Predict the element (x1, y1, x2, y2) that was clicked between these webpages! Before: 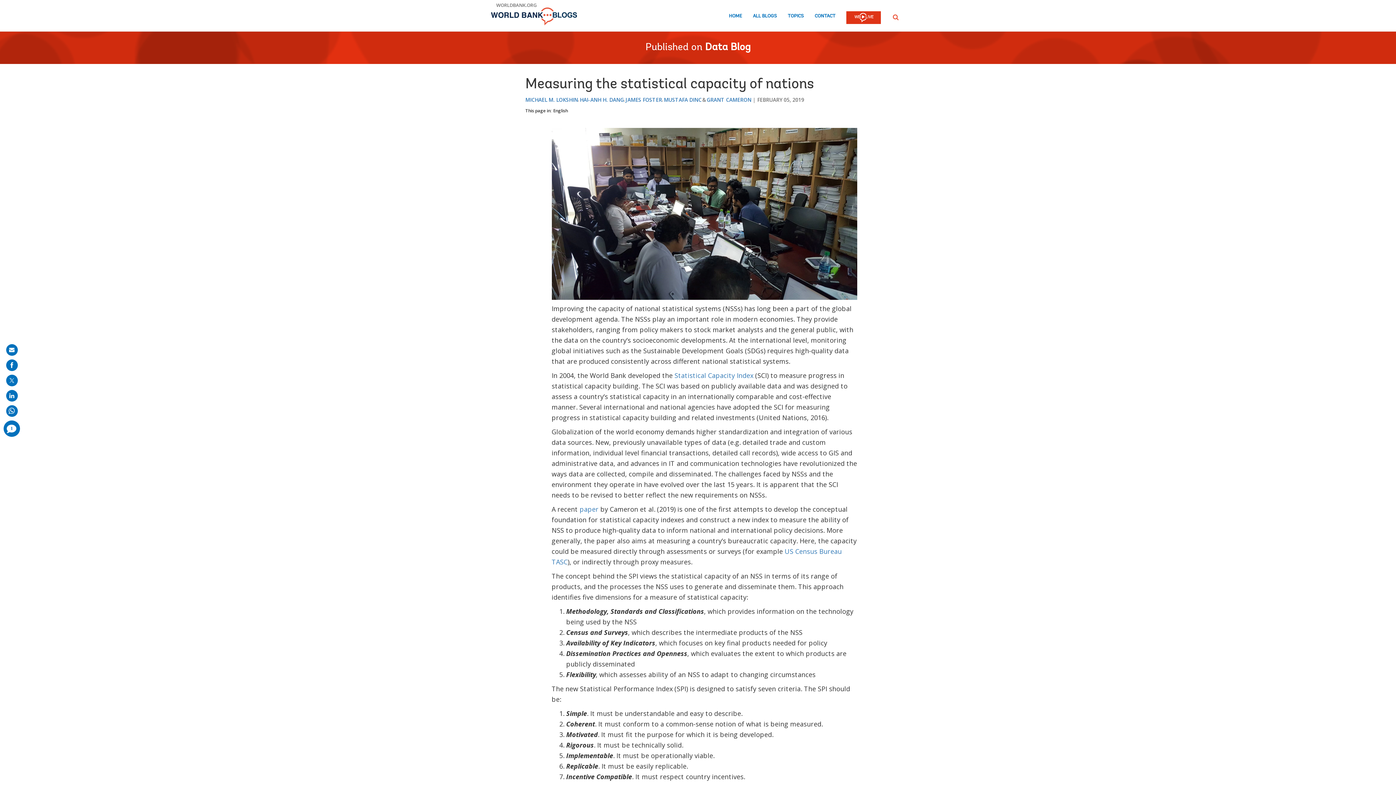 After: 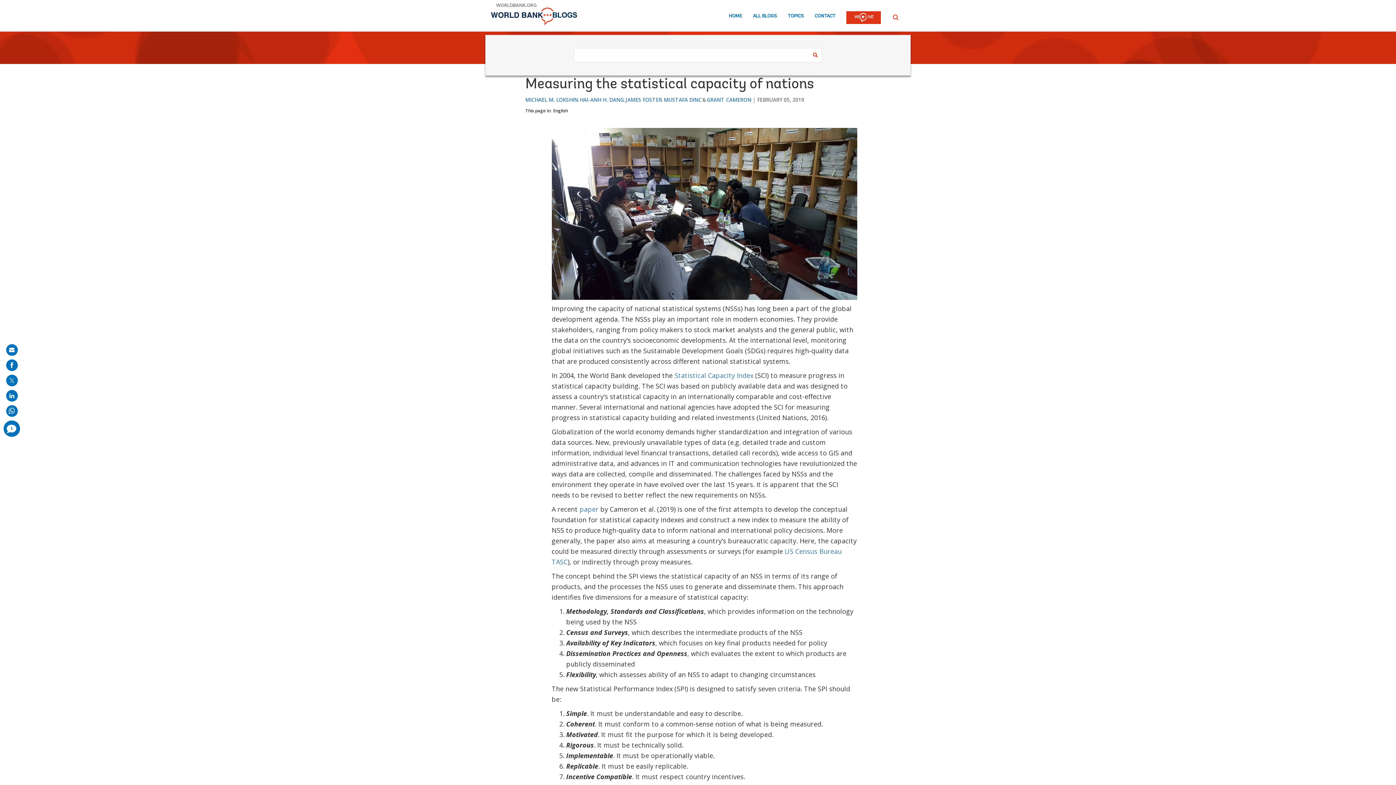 Action: bbox: (893, 14, 898, 20) label: SEARCH